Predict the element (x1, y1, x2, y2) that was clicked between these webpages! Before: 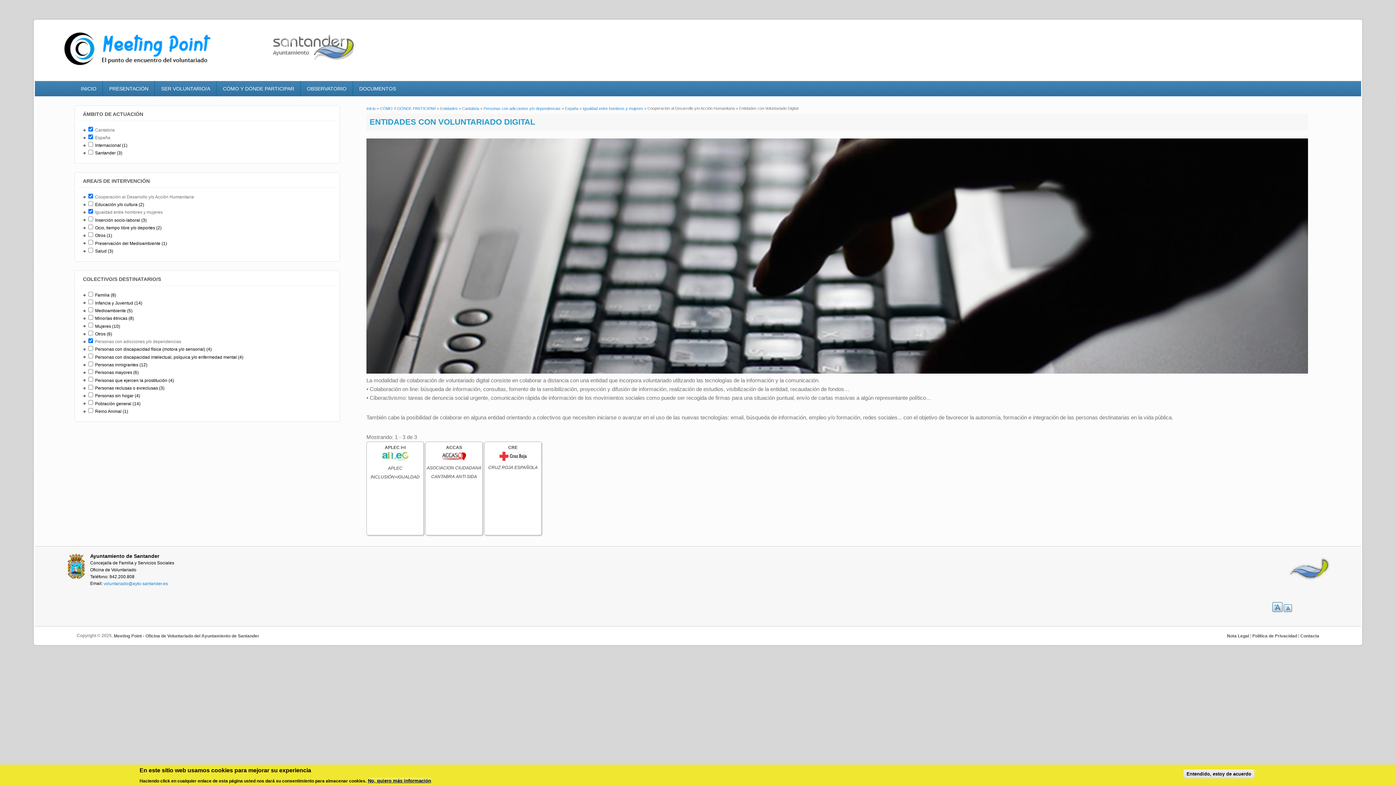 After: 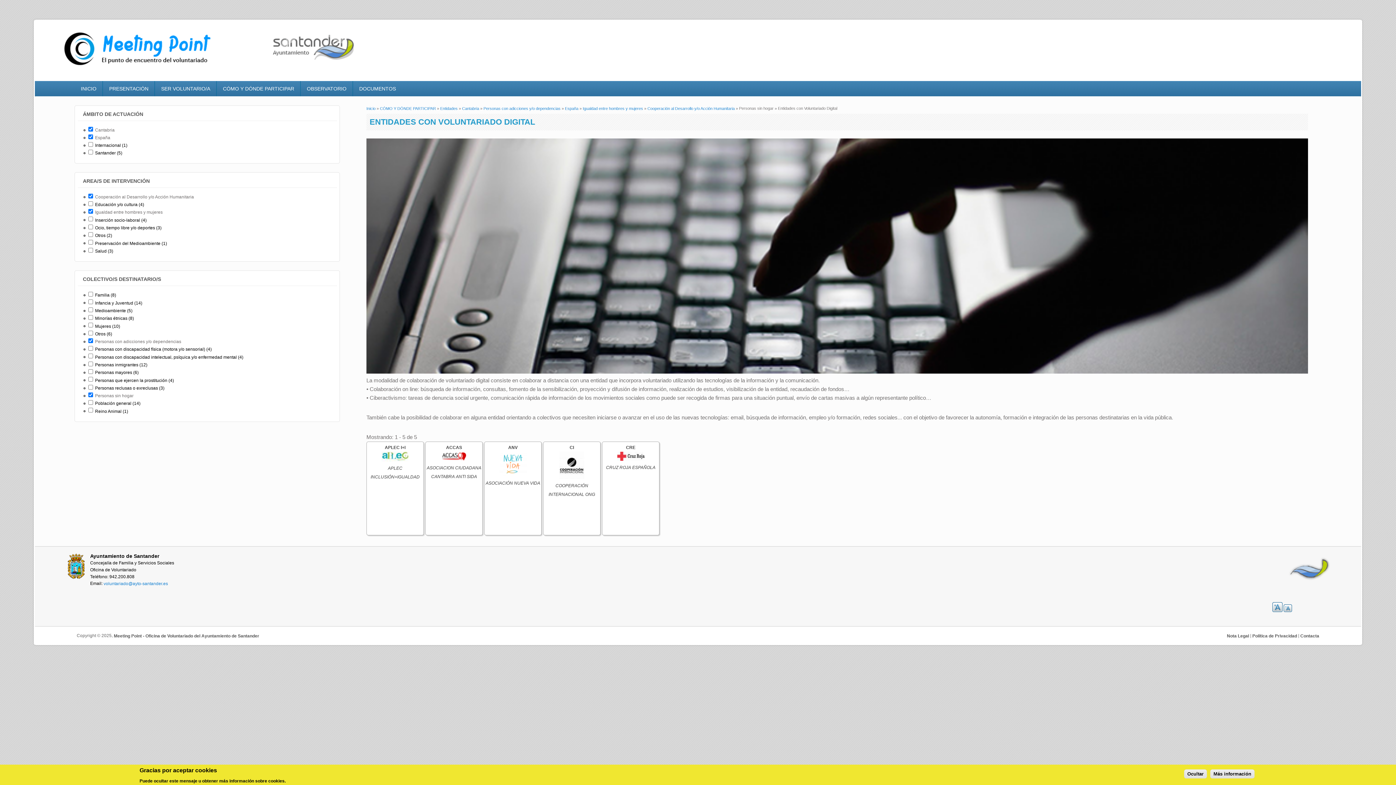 Action: bbox: (95, 393, 140, 398) label: Personas sin hogar (4)
Apply Personas sin hogar filter